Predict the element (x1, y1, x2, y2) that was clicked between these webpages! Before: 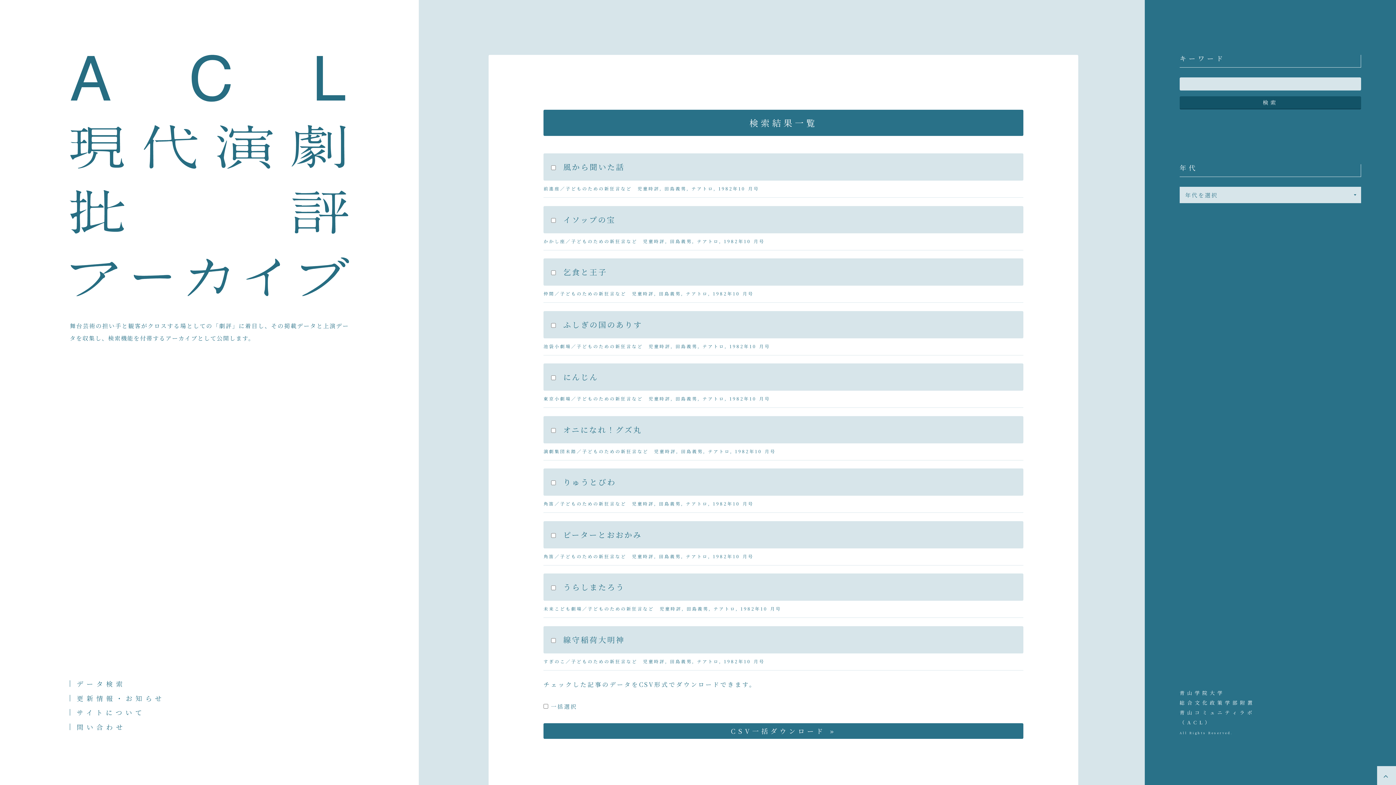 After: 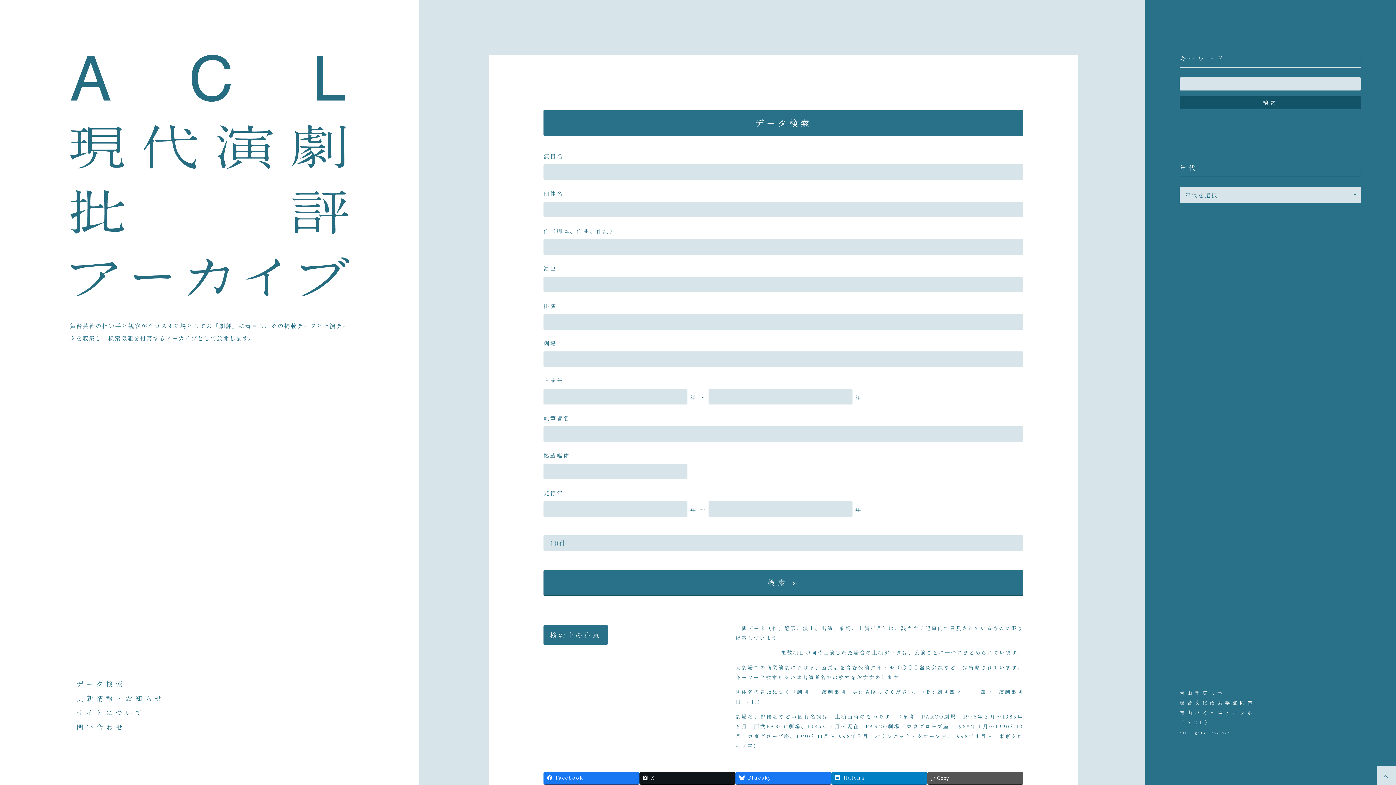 Action: bbox: (69, 288, 349, 296)